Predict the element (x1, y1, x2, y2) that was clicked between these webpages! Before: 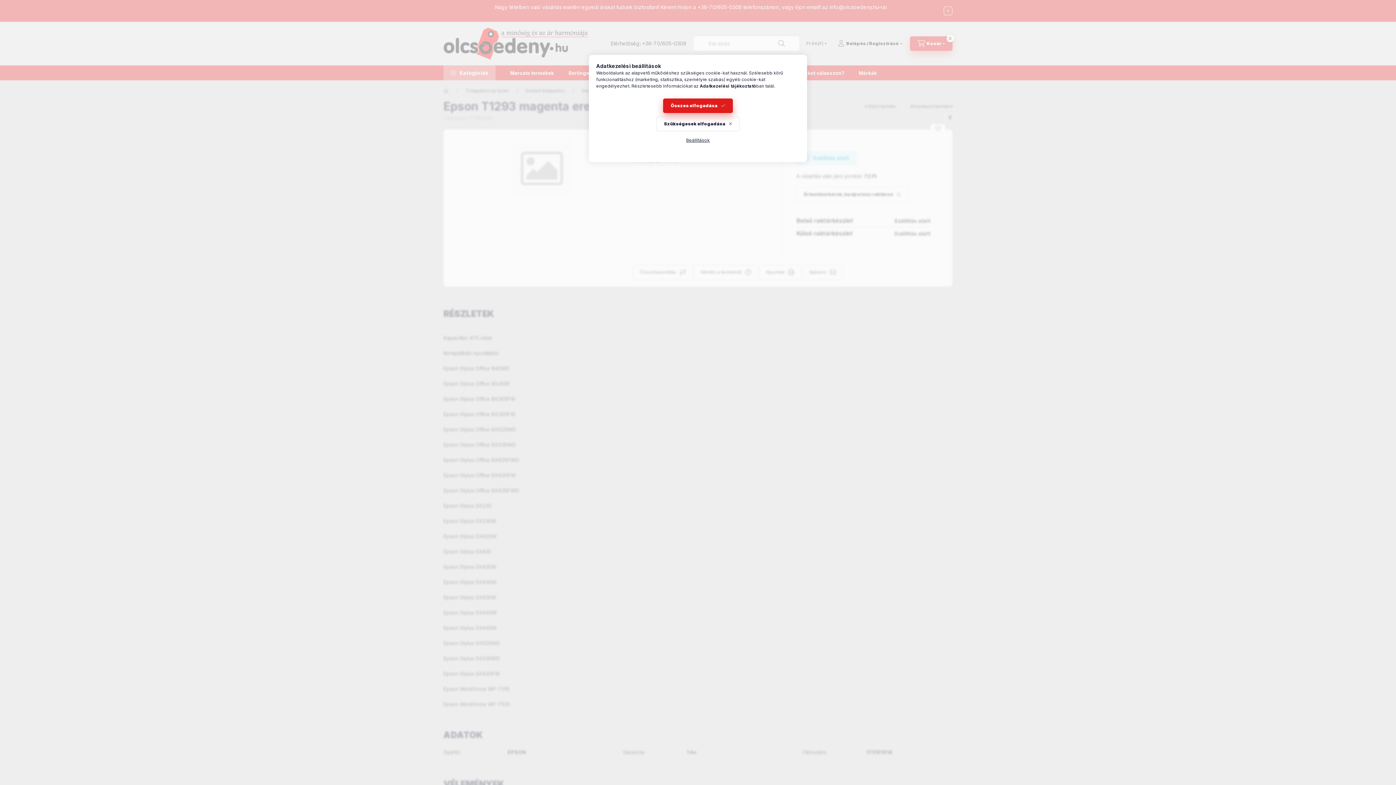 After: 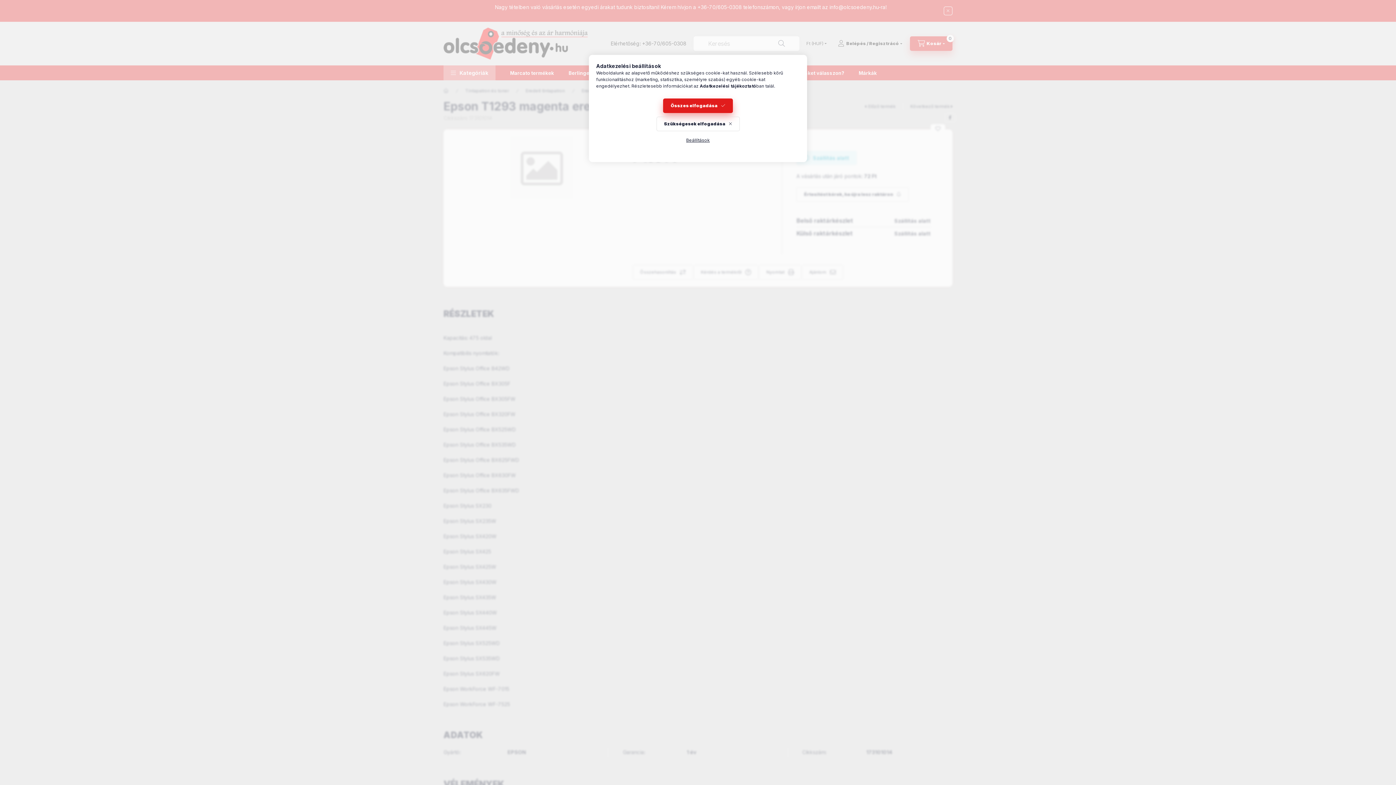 Action: label: Adatkezelési tájékoztató bbox: (700, 83, 756, 88)